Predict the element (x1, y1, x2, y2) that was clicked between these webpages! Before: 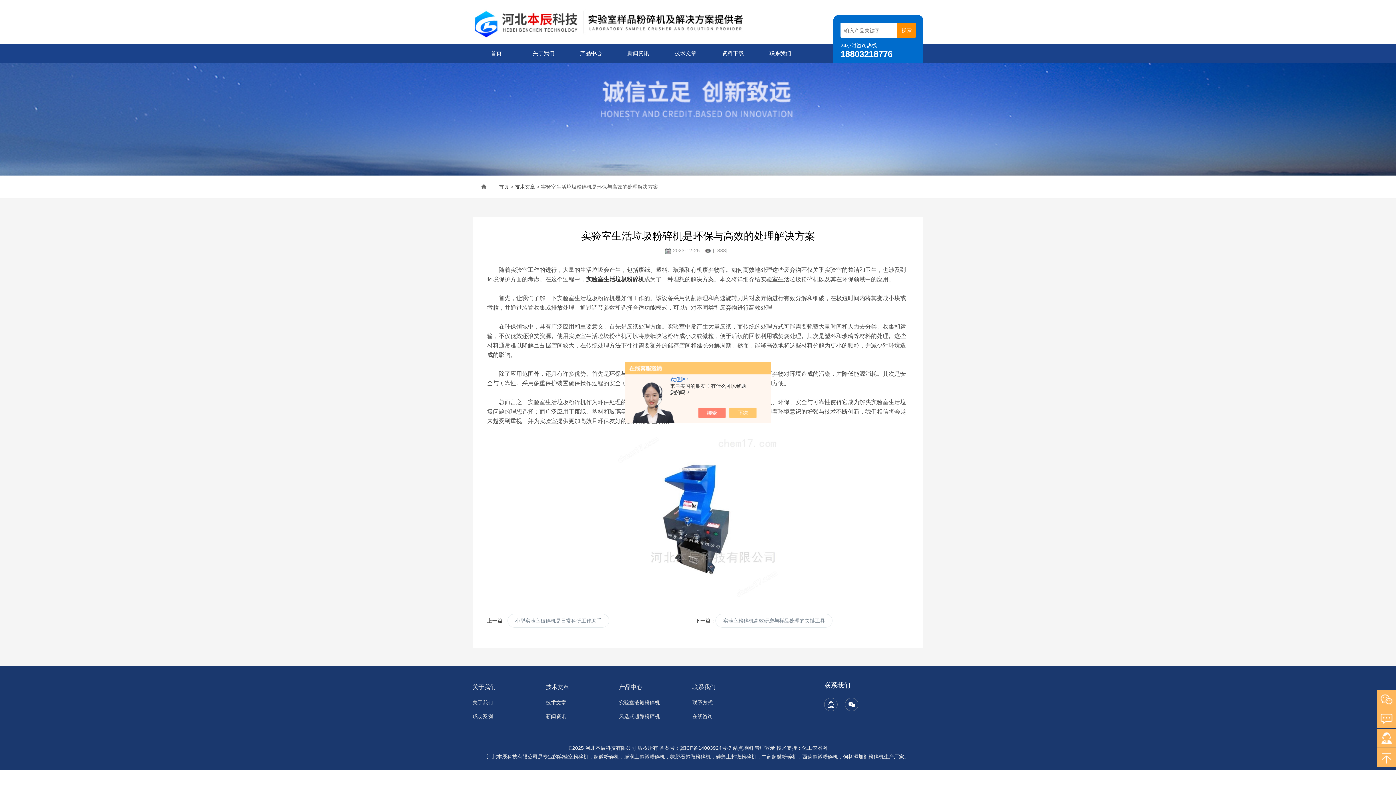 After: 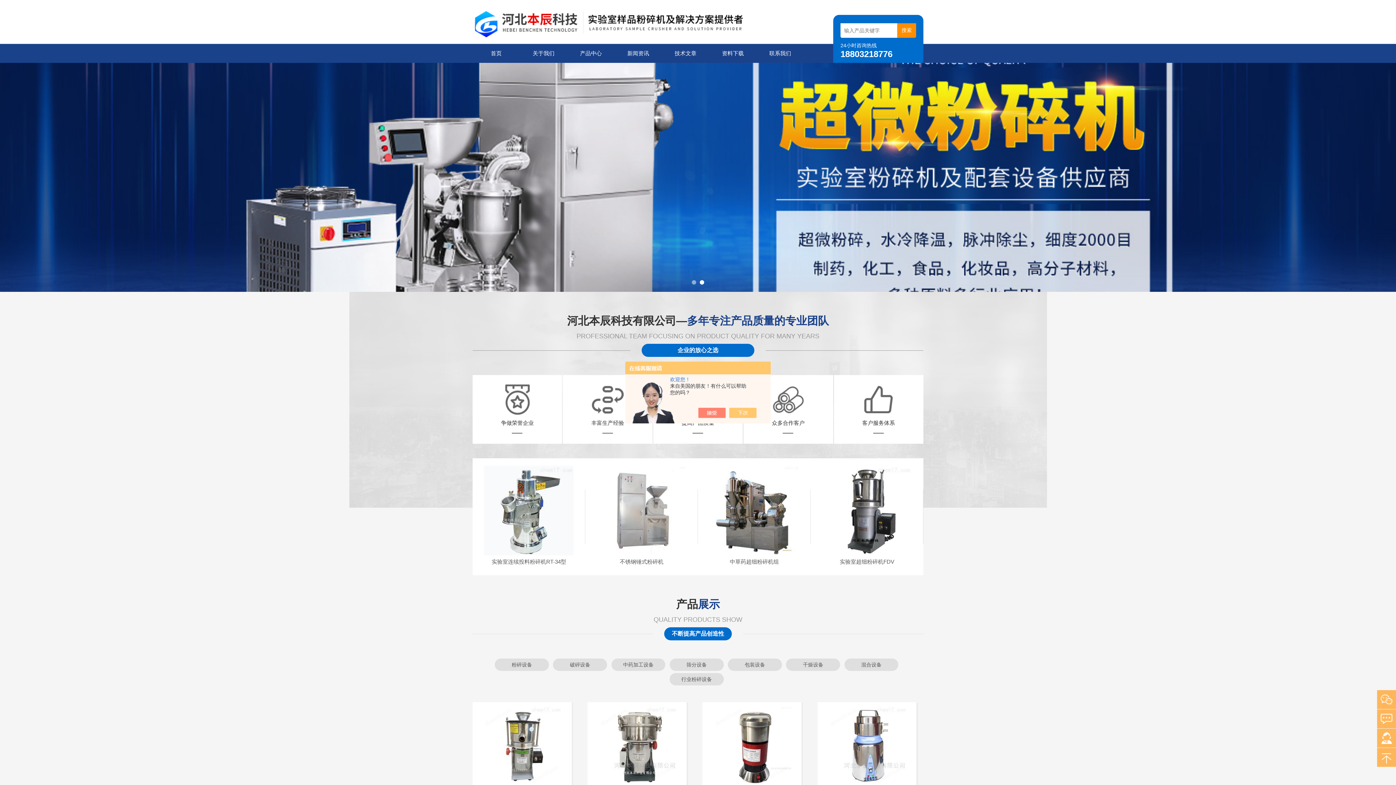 Action: bbox: (472, 44, 520, 62) label: 首页